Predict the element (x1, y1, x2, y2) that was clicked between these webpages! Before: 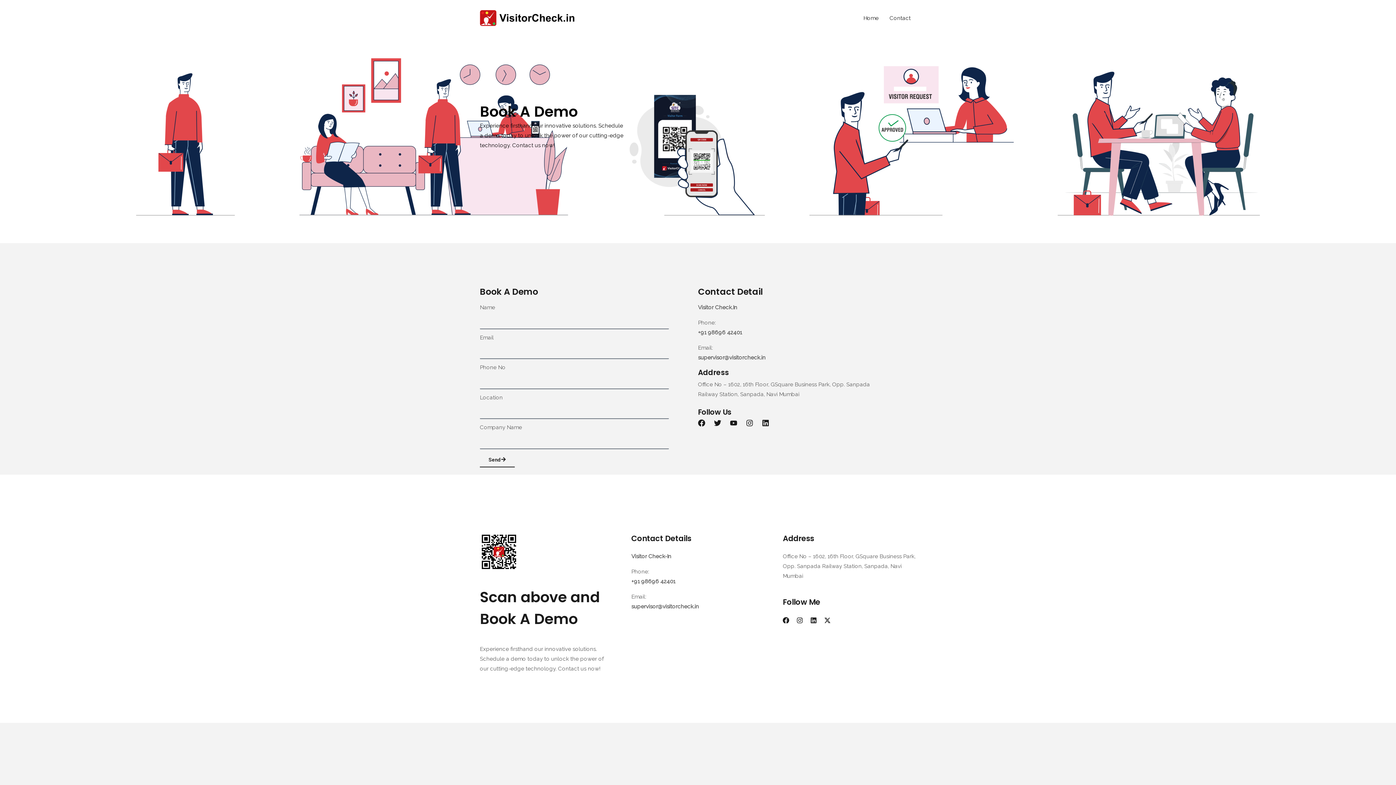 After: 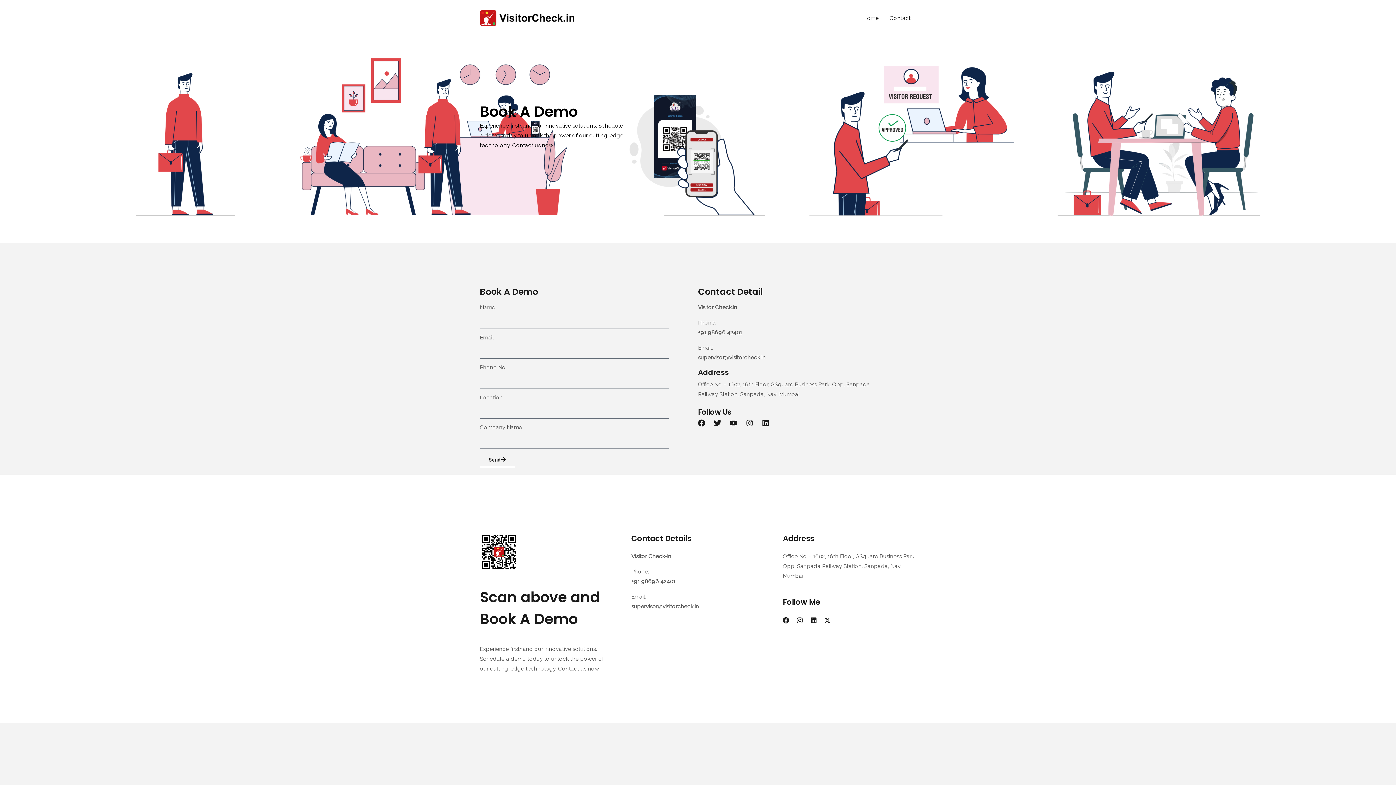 Action: bbox: (746, 419, 753, 426) label: Instagram